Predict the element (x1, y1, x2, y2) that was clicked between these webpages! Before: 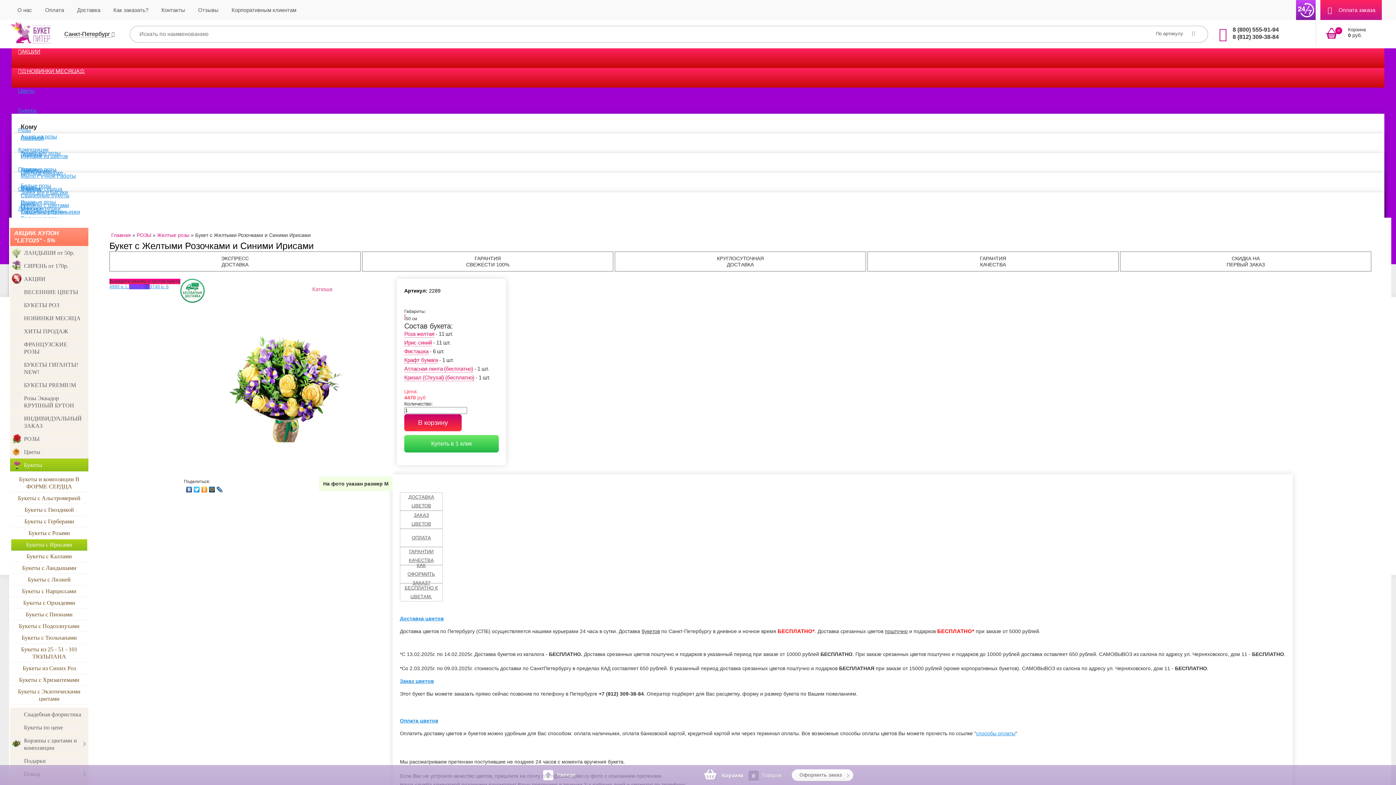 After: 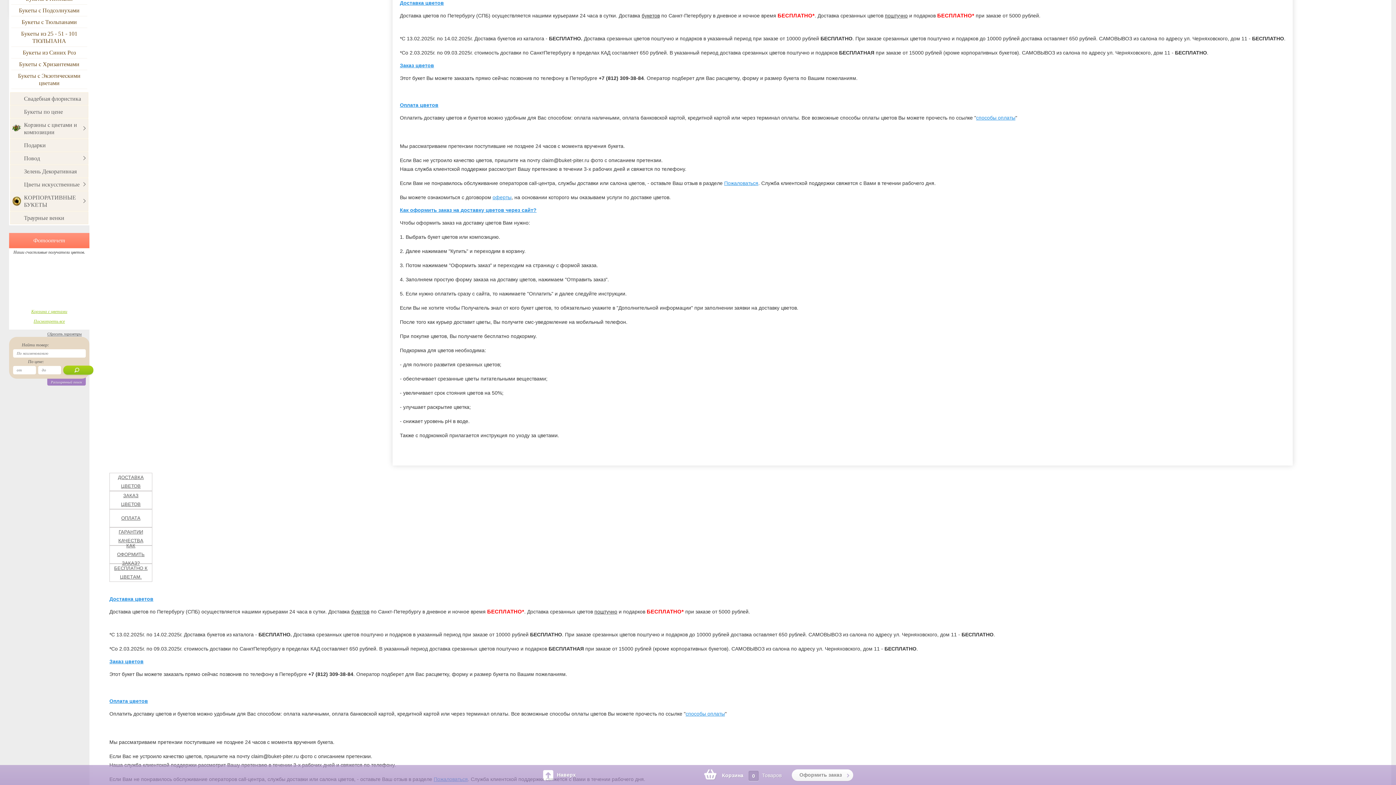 Action: label: ДОСТАВКА ЦВЕТОВ bbox: (400, 488, 442, 514)